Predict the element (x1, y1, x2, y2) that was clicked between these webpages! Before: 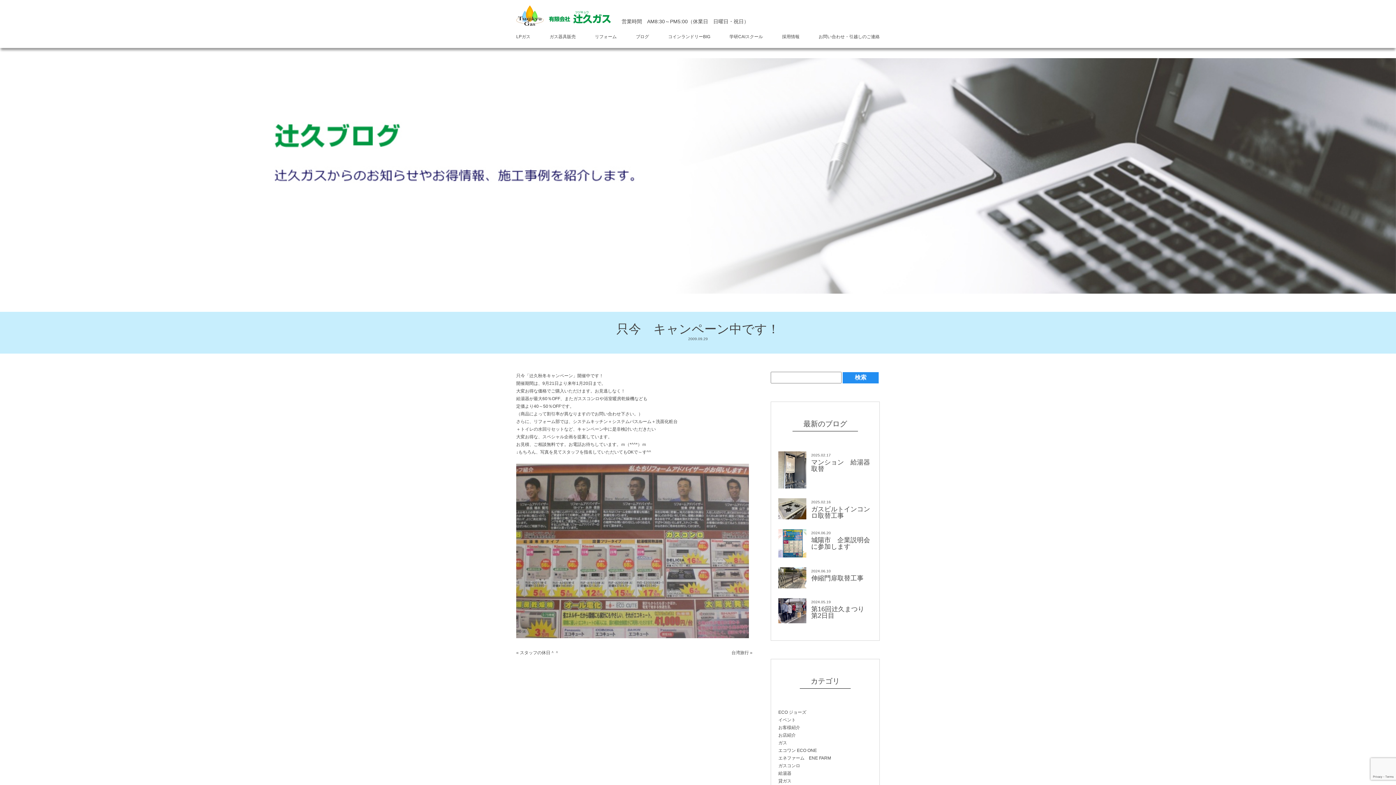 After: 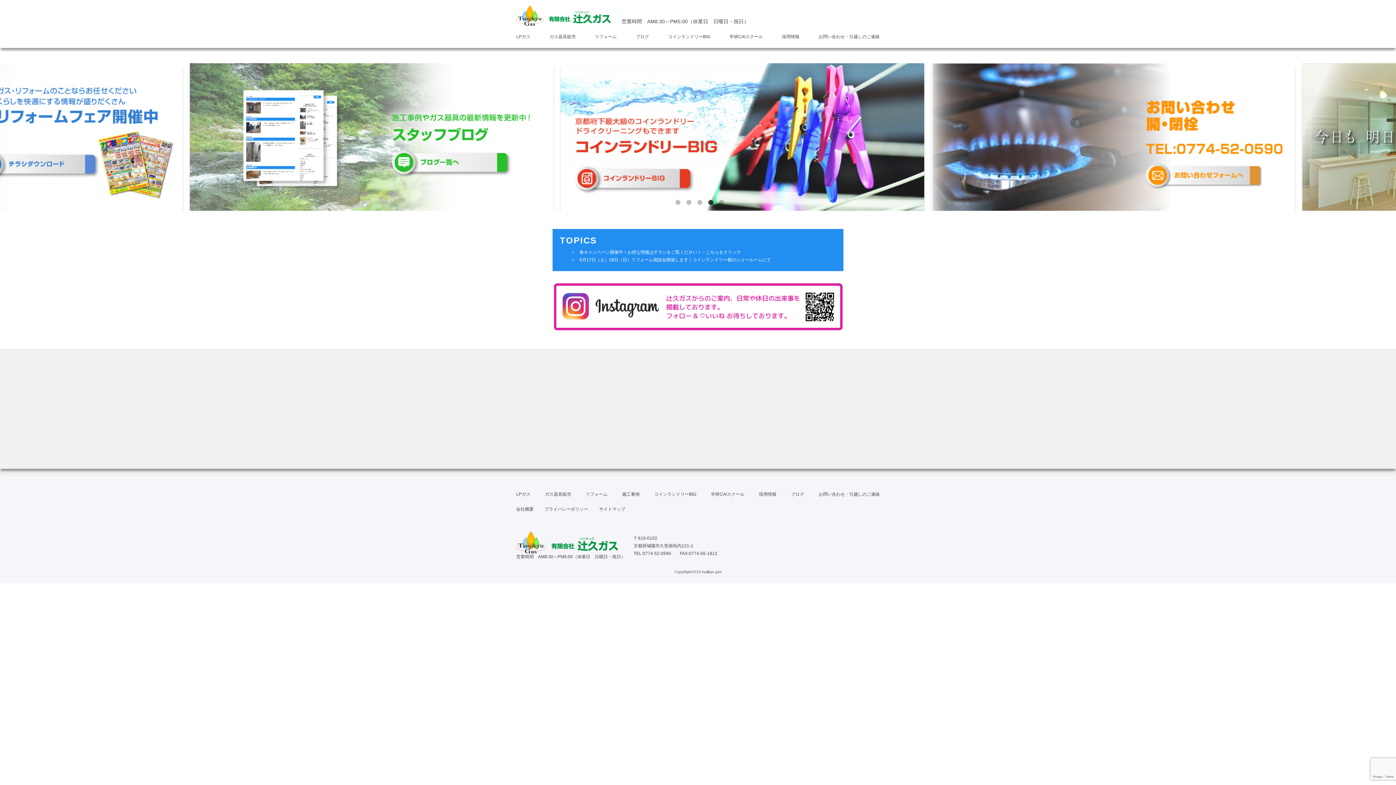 Action: bbox: (516, 5, 610, 25)